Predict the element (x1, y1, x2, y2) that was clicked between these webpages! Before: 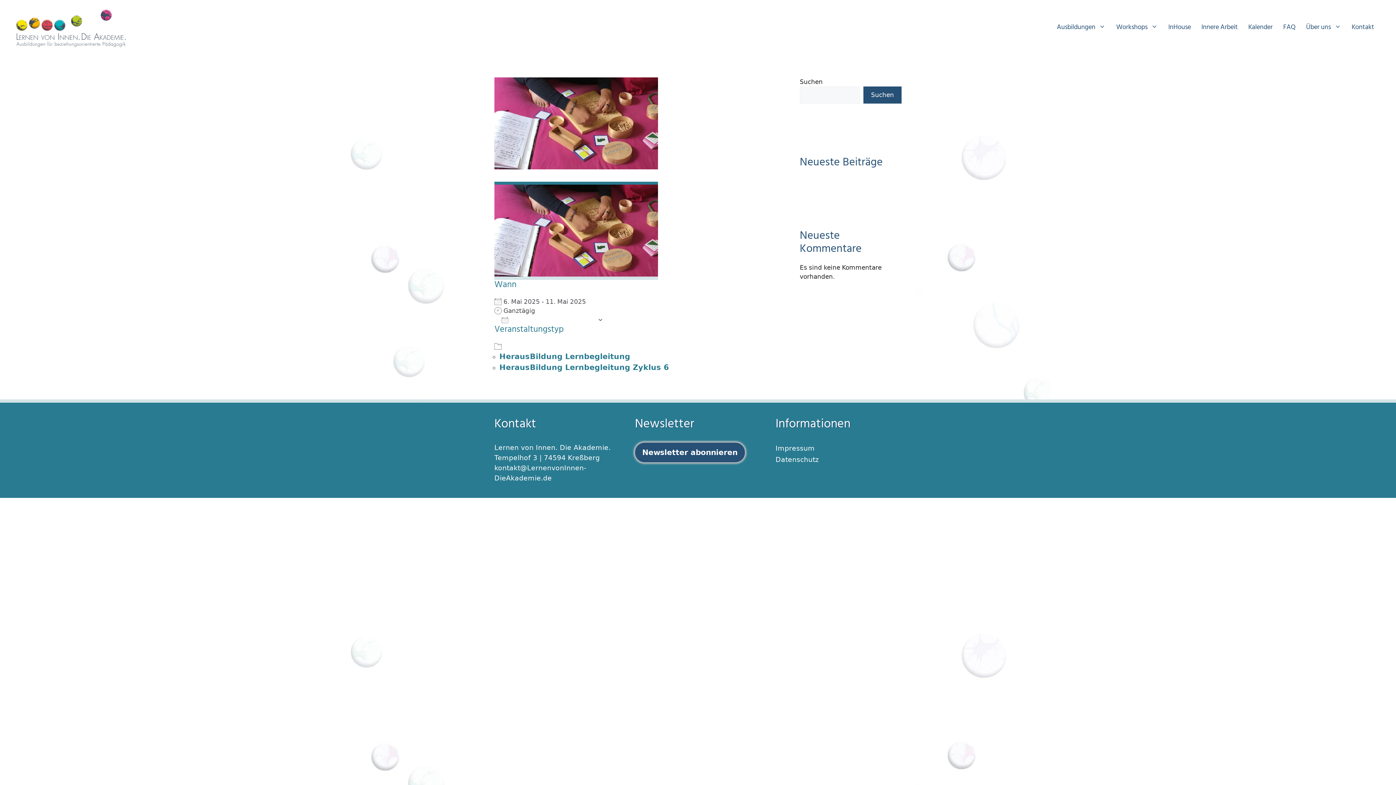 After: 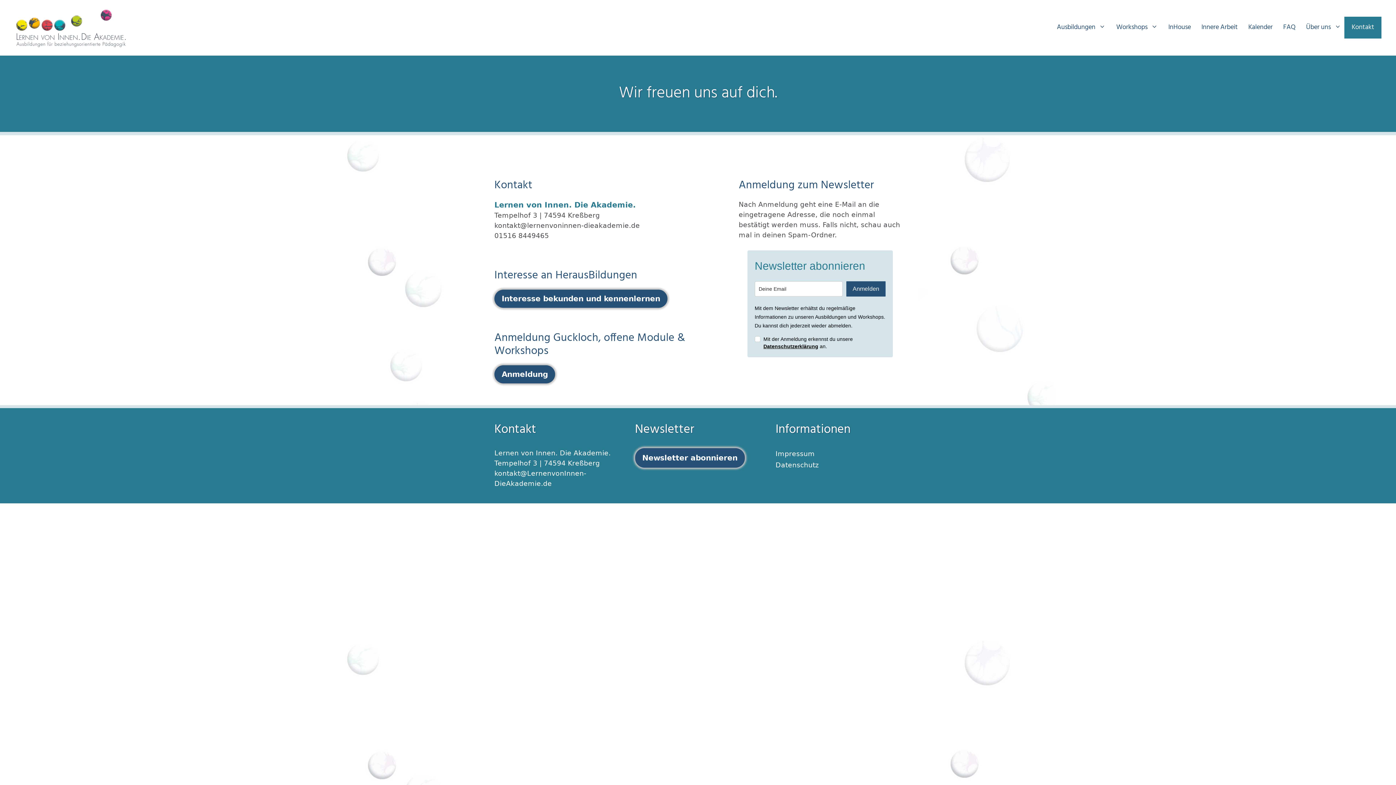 Action: label: Kontakt bbox: (1344, 16, 1381, 38)